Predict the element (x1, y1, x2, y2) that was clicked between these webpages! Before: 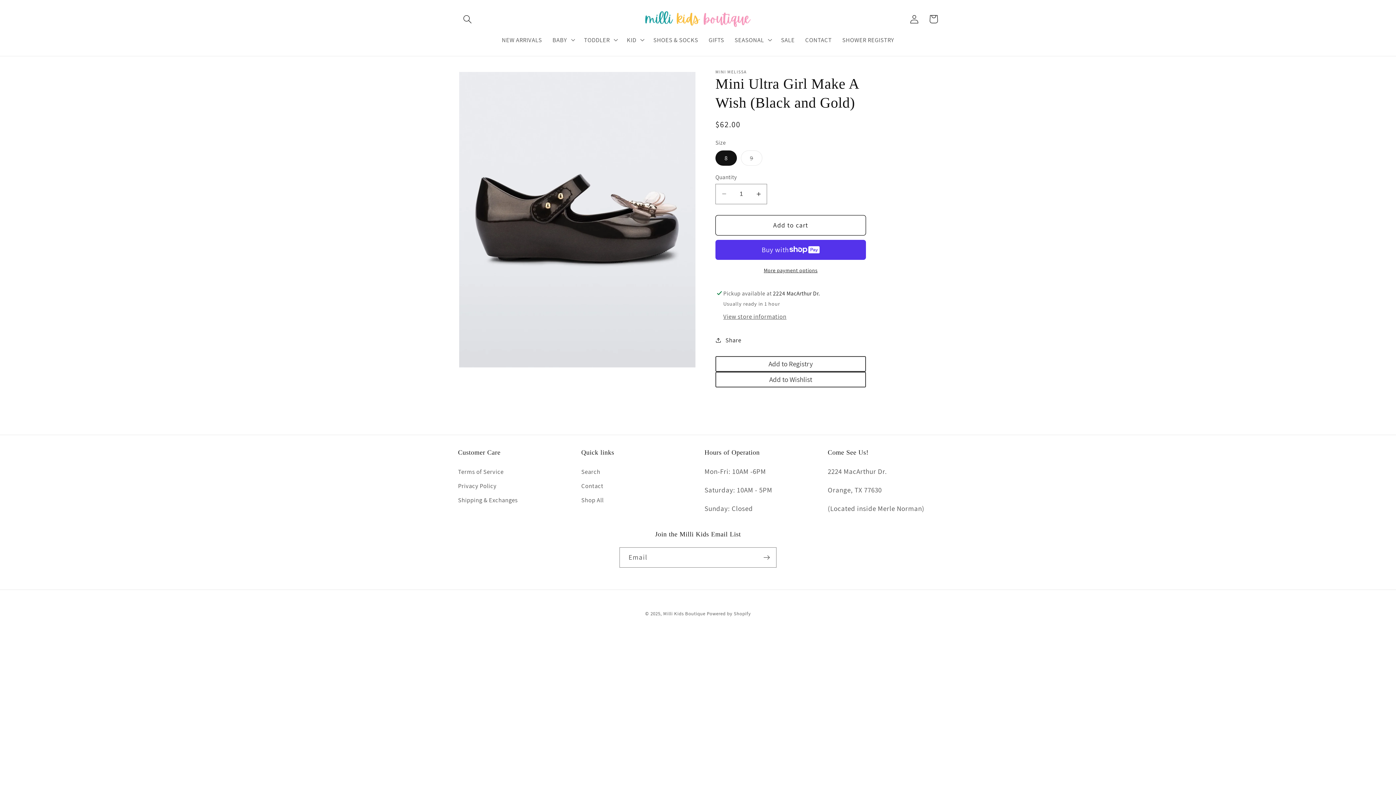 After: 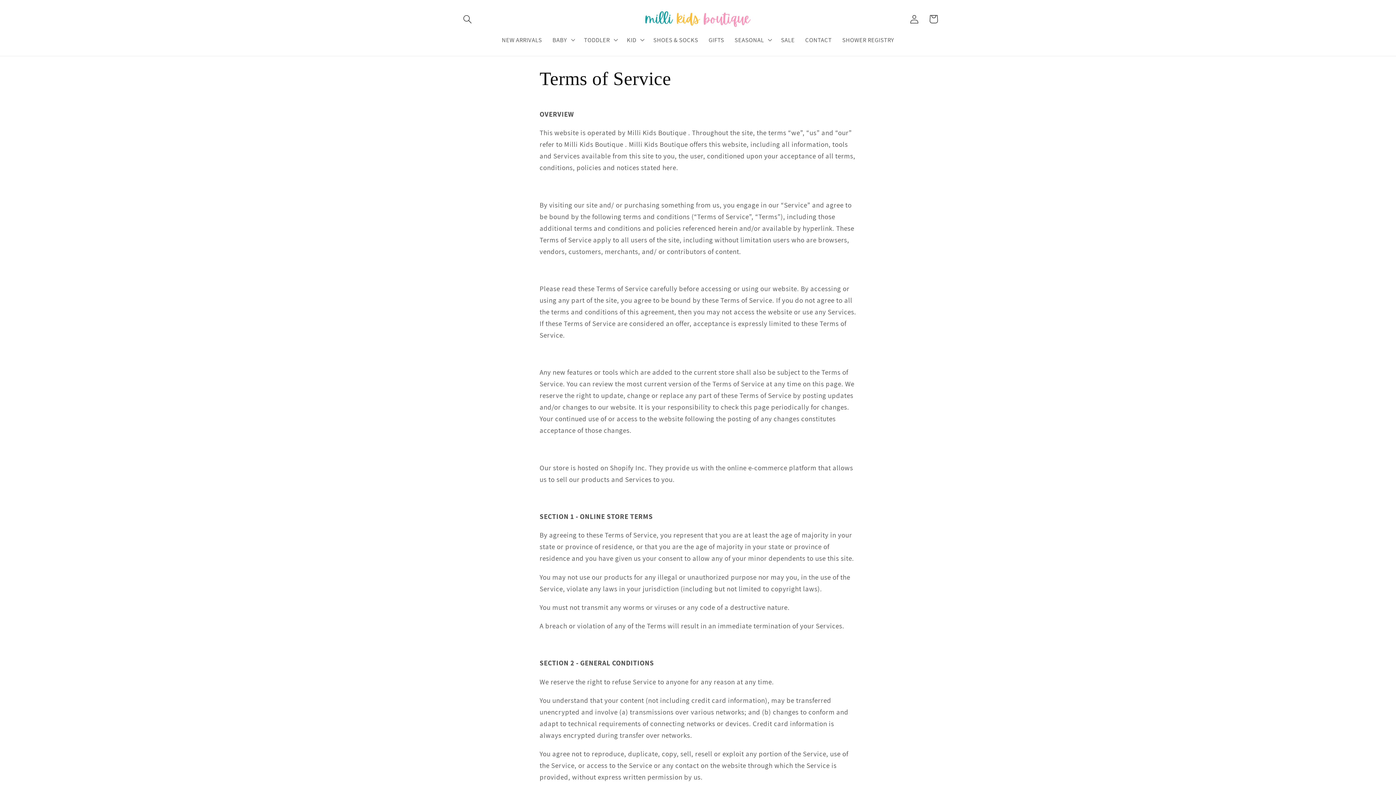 Action: bbox: (458, 467, 503, 479) label: Terms of Service